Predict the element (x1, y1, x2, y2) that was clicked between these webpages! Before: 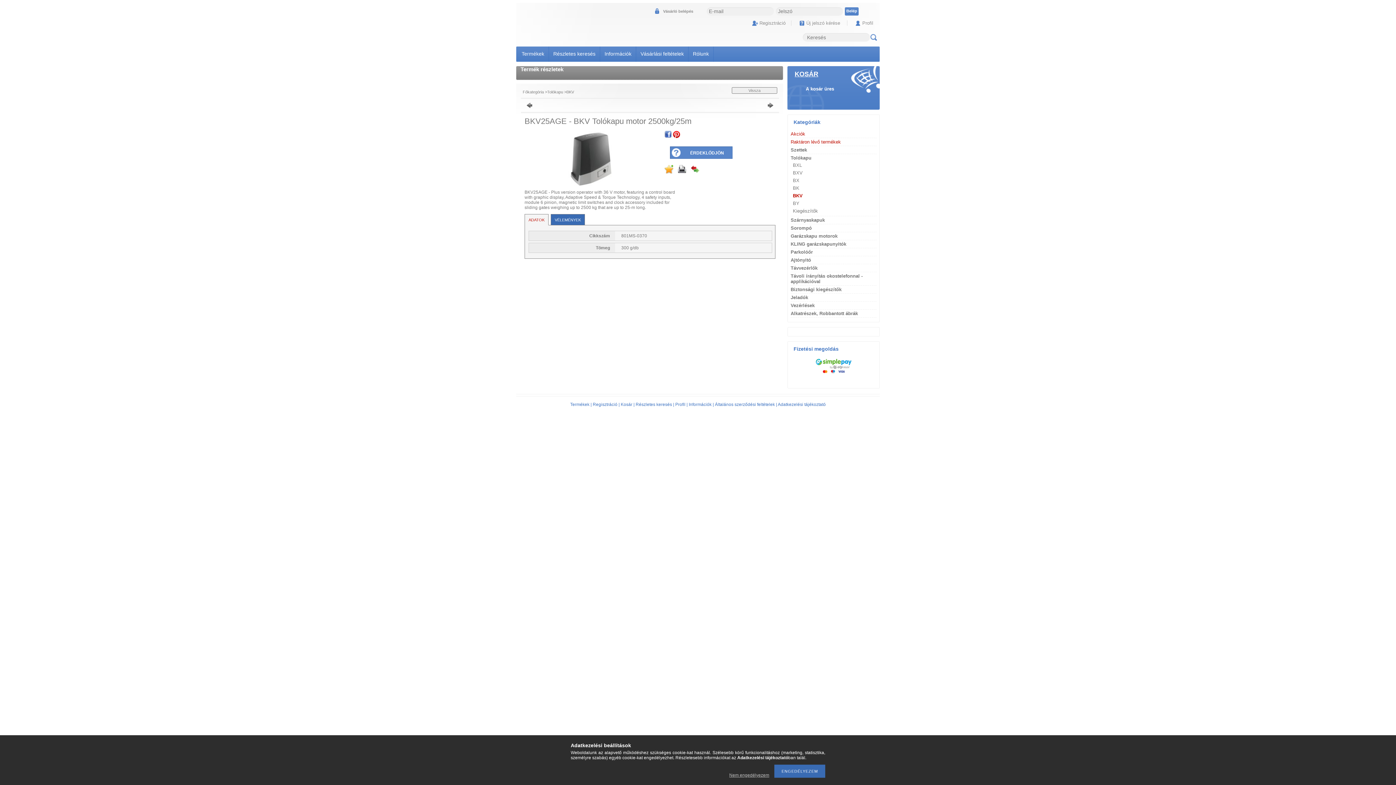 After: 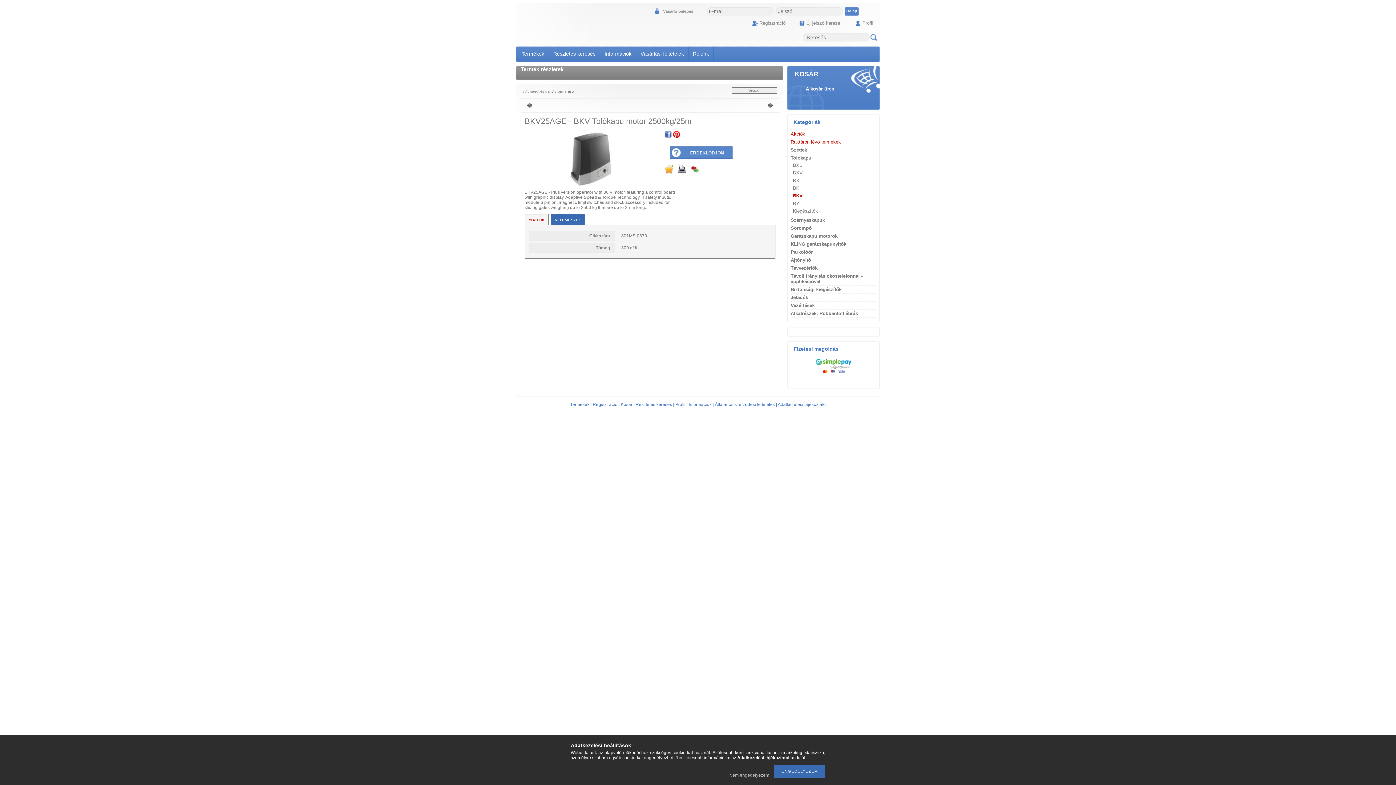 Action: bbox: (664, 165, 673, 173)